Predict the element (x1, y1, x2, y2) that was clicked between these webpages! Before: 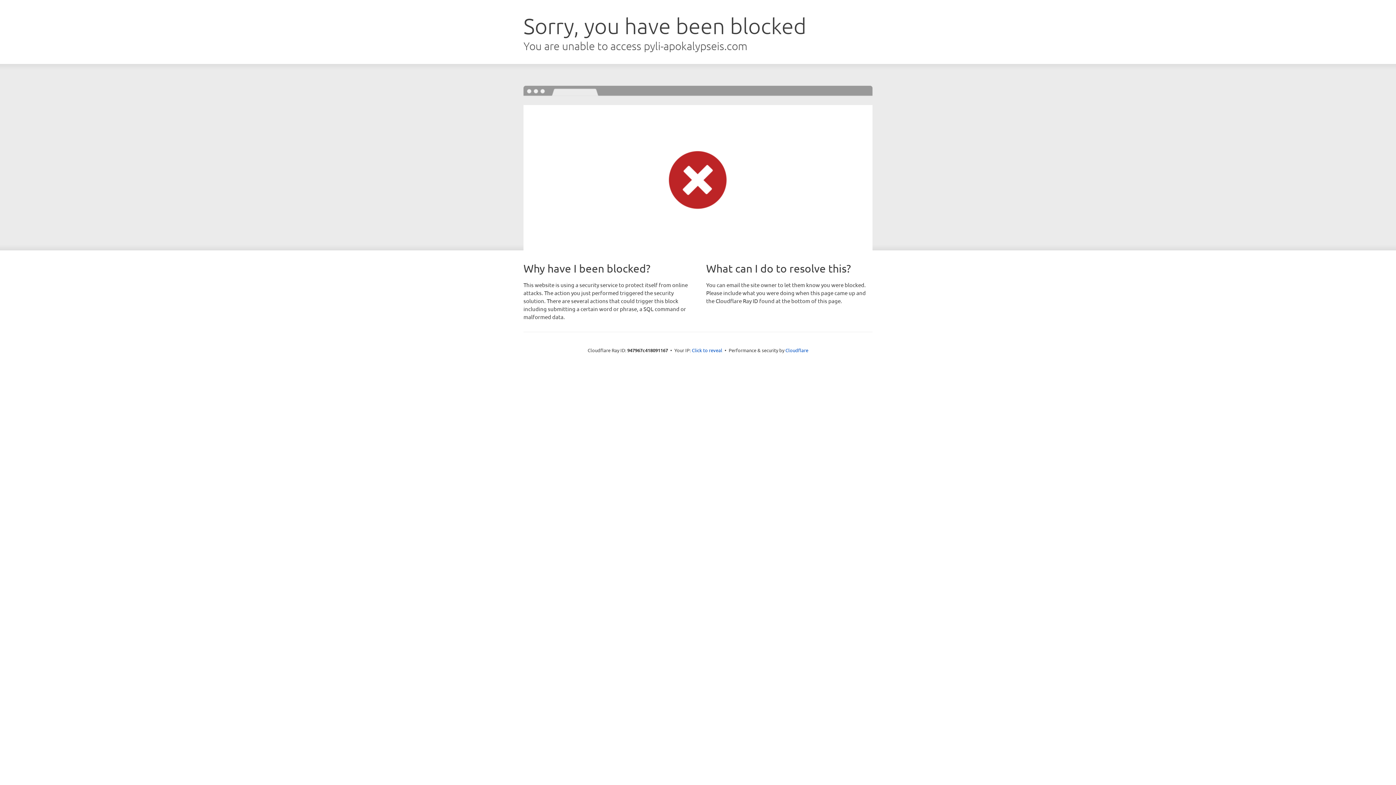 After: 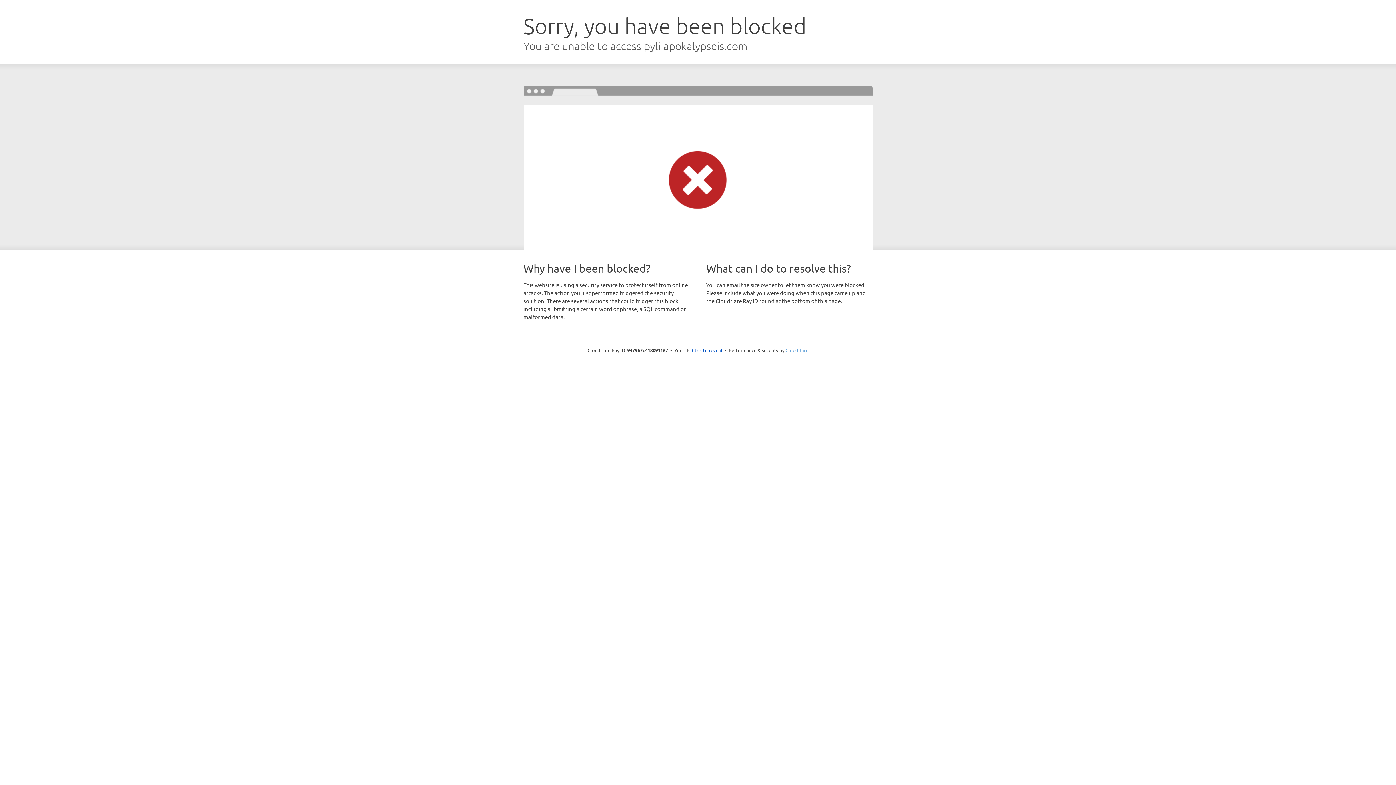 Action: label: Cloudflare bbox: (785, 347, 808, 353)